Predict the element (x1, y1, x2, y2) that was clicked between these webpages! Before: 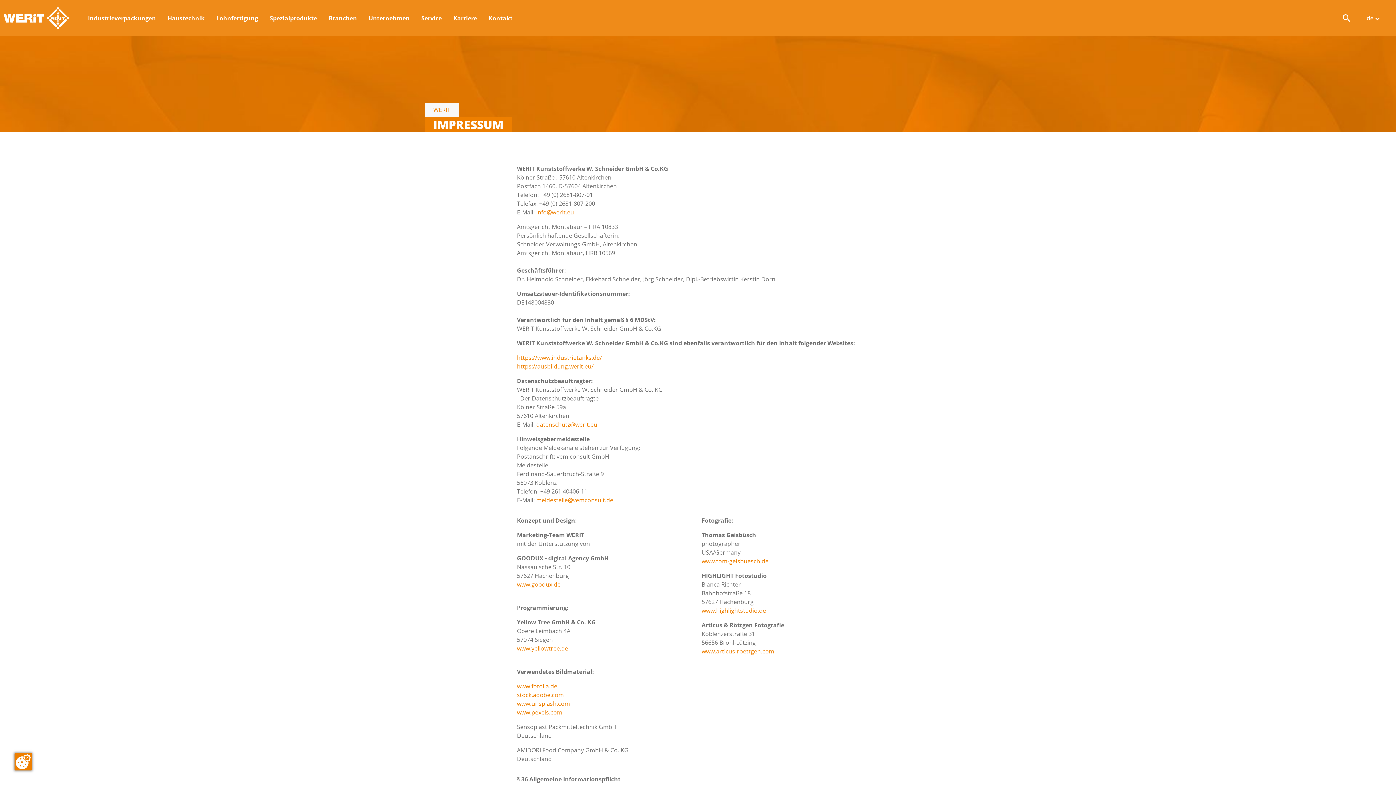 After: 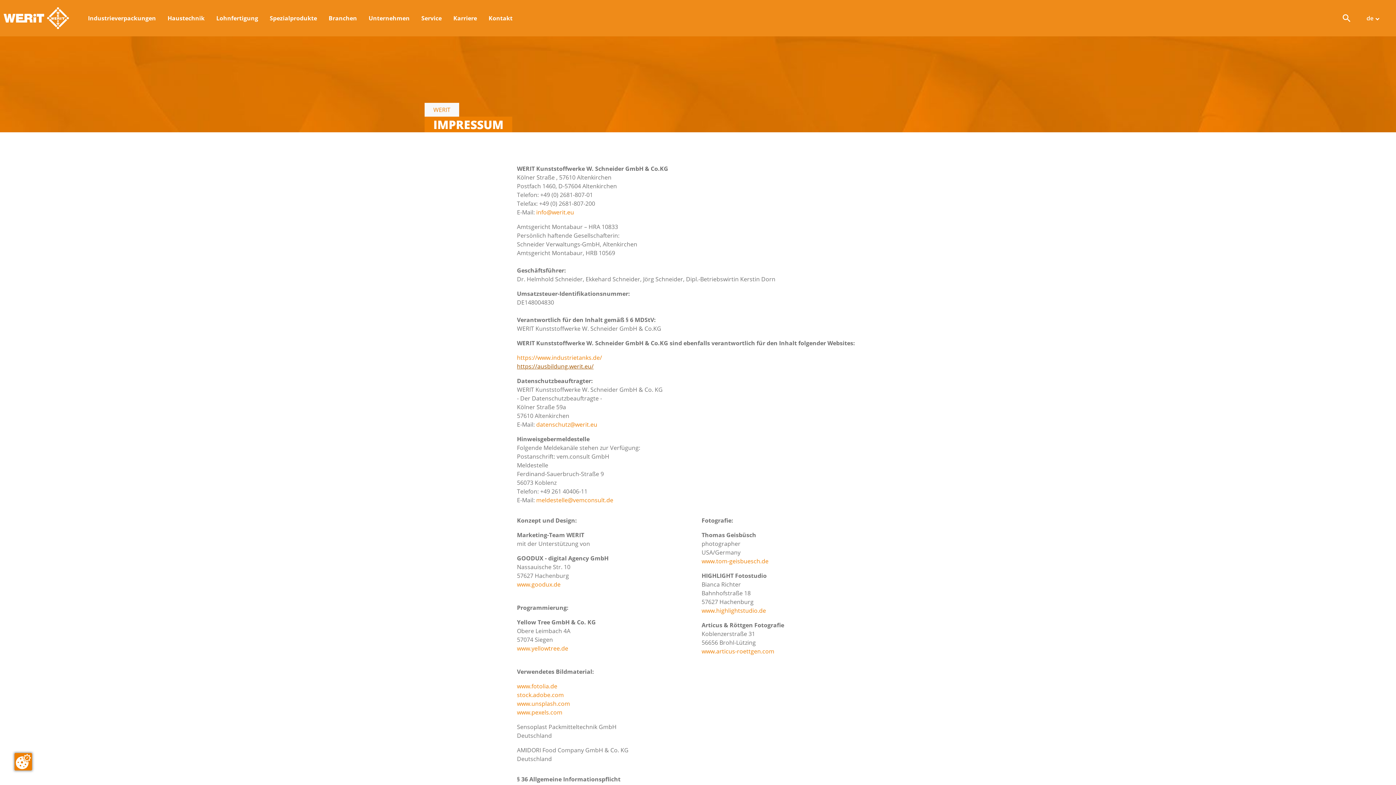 Action: label: https://ausbildung.werit.eu/ bbox: (517, 362, 593, 370)